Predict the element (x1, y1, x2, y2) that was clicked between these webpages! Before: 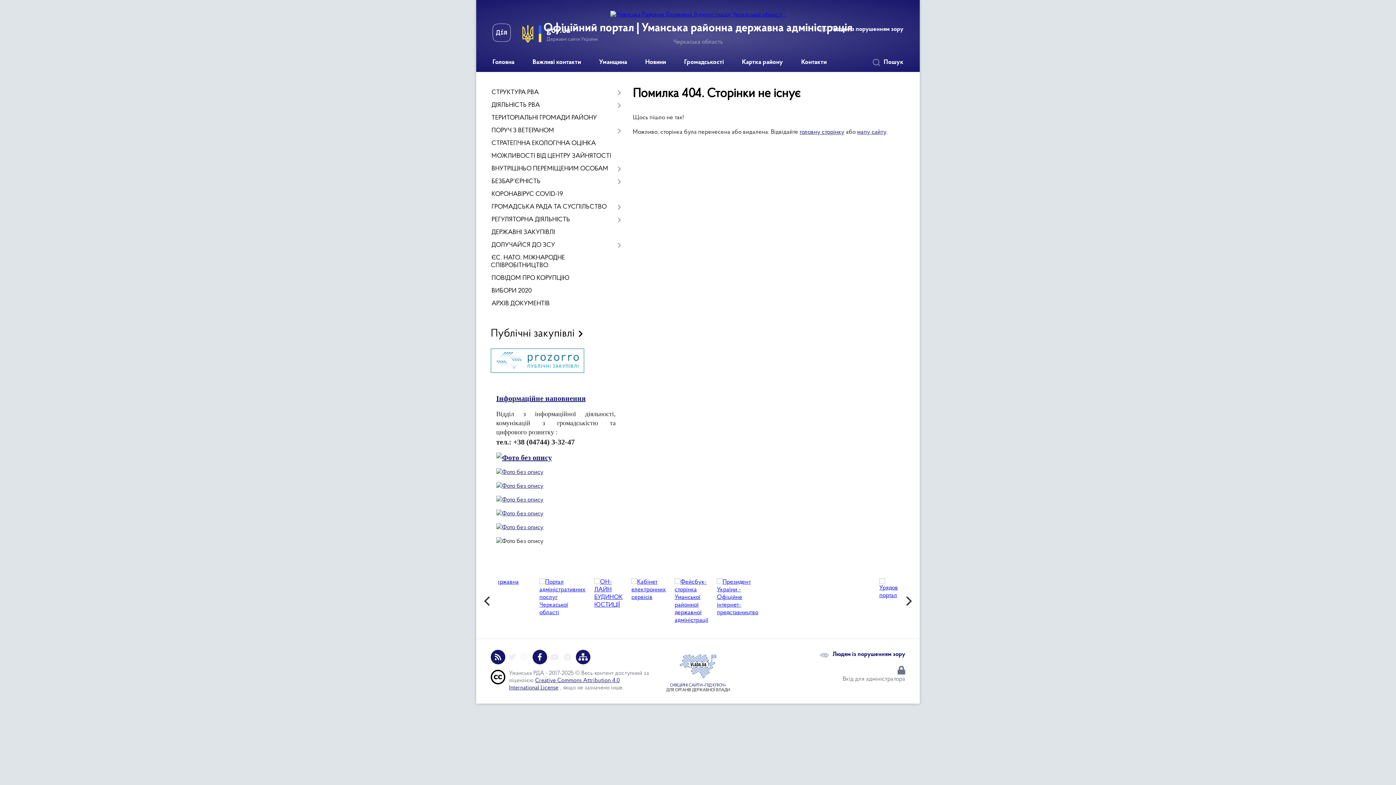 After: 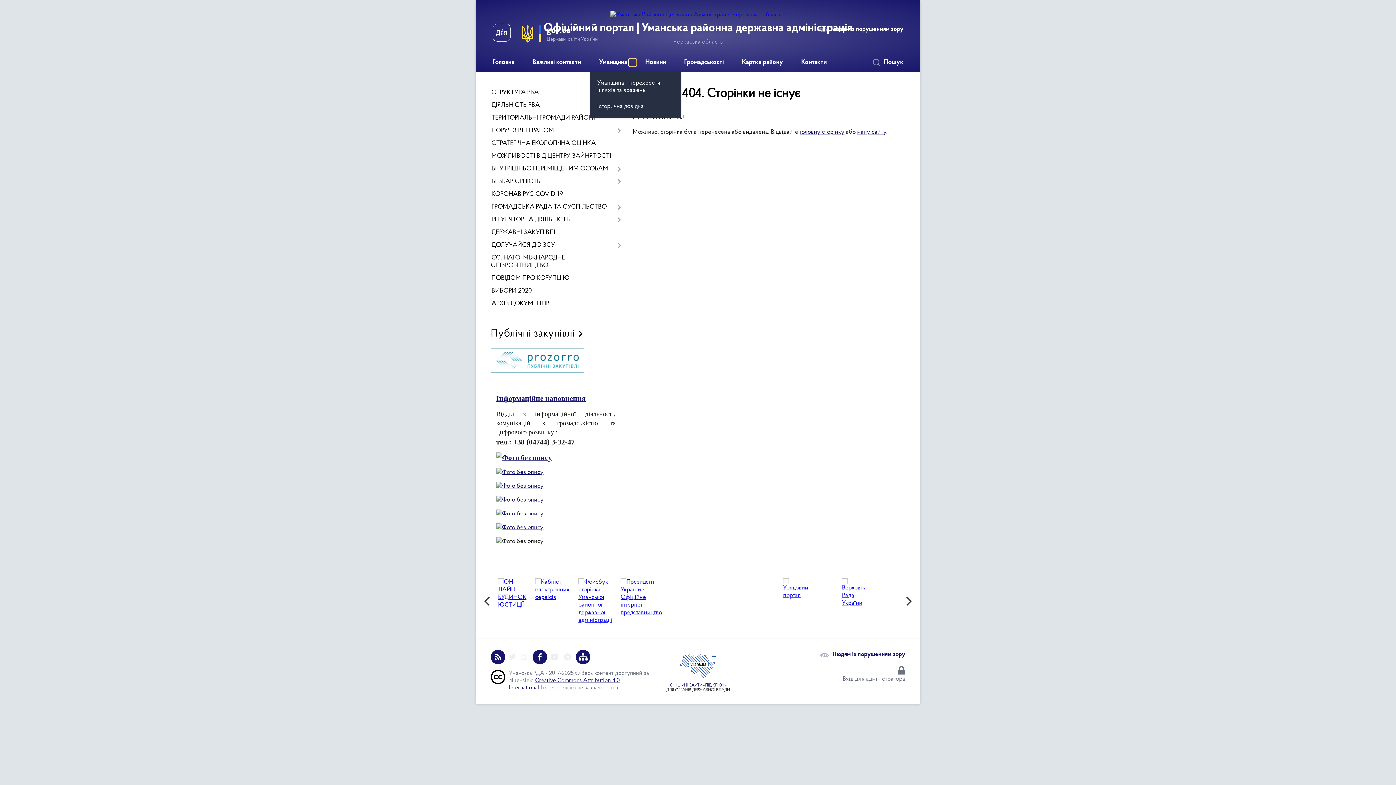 Action: bbox: (629, 58, 636, 66) label: Показати підменю